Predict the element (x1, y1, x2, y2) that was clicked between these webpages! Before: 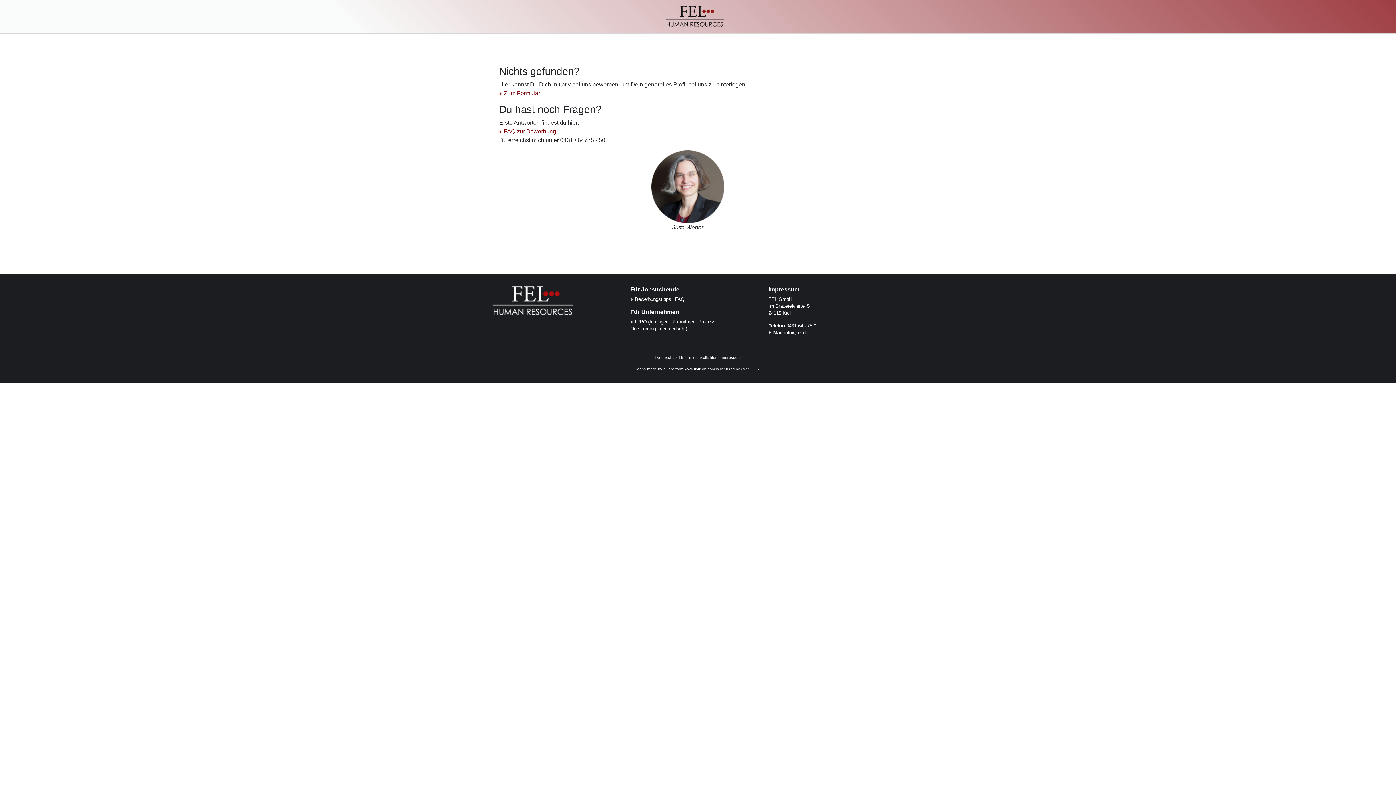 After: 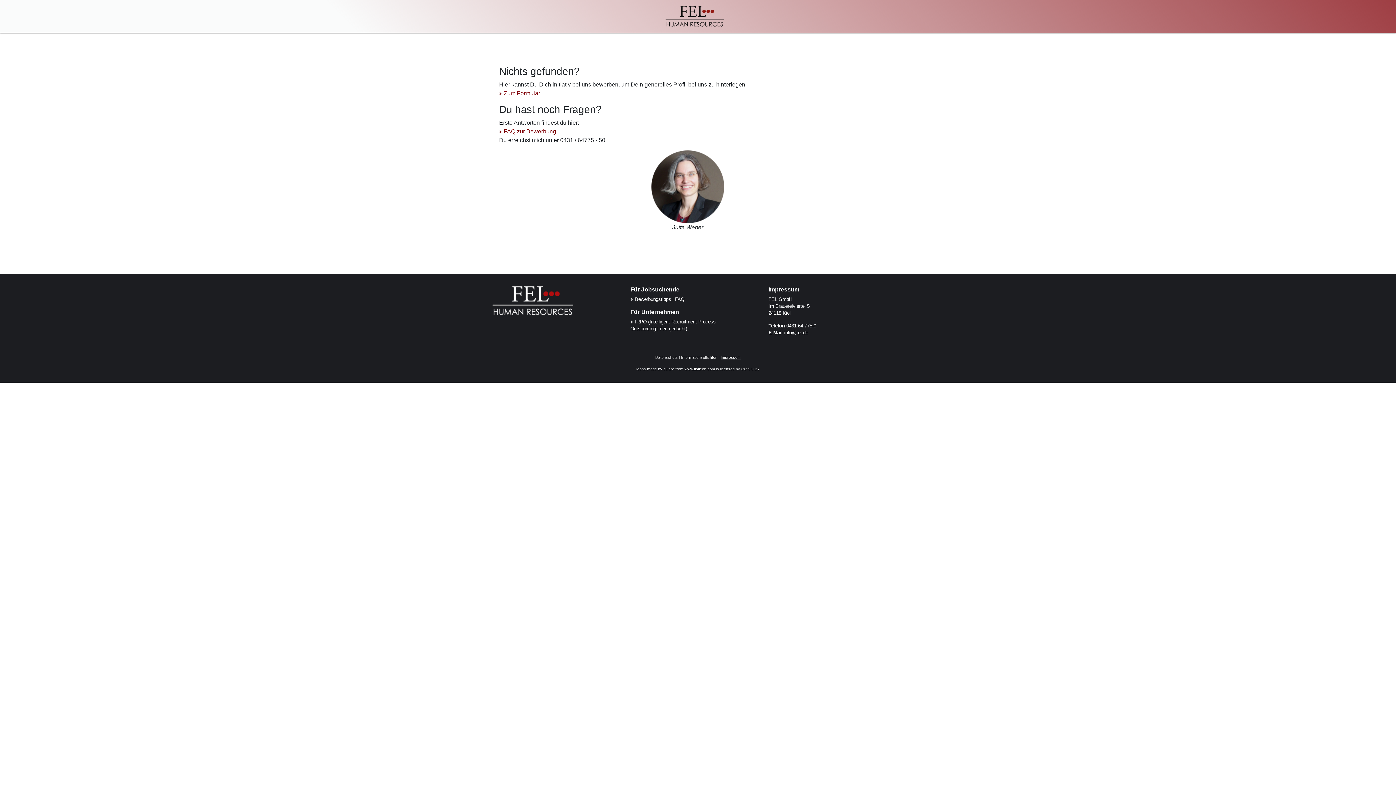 Action: bbox: (720, 355, 740, 359) label: Impressum